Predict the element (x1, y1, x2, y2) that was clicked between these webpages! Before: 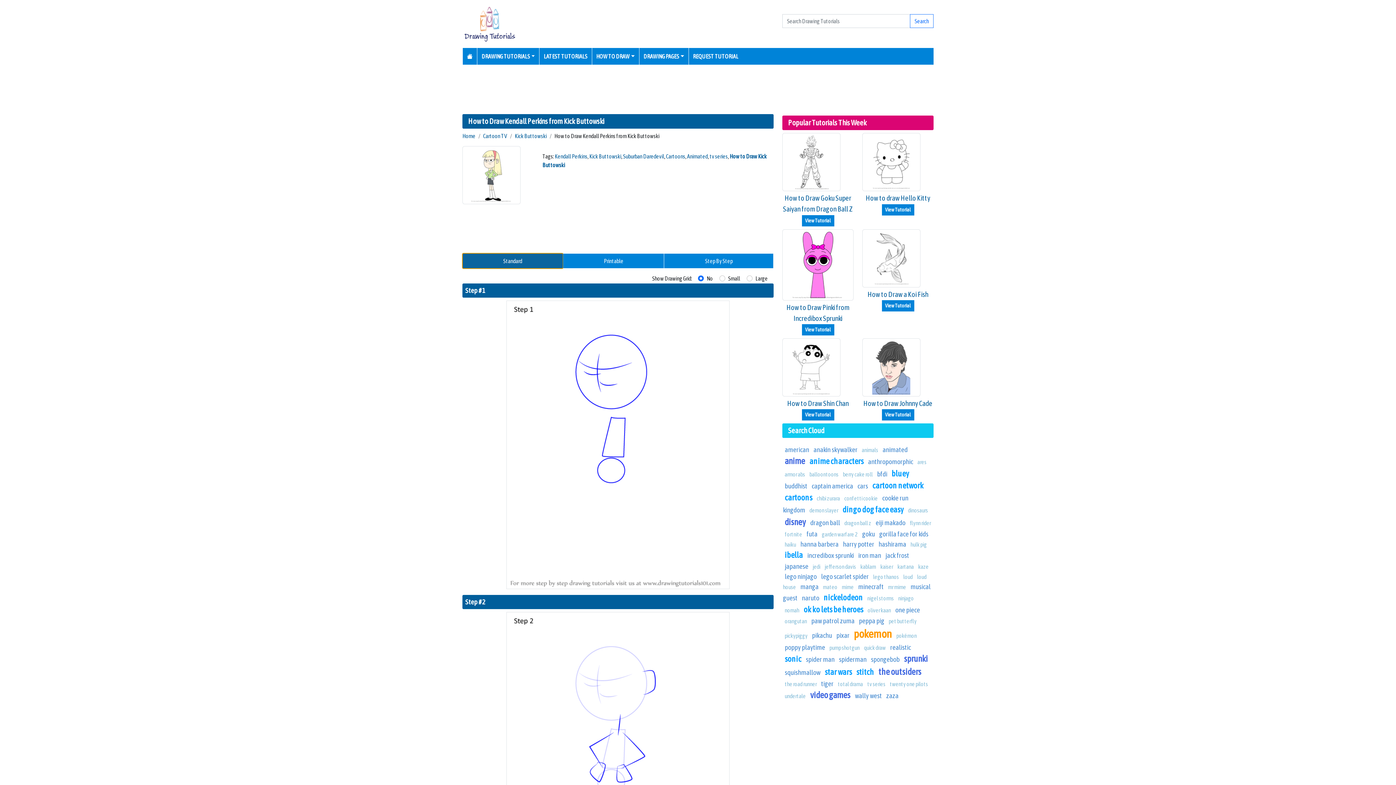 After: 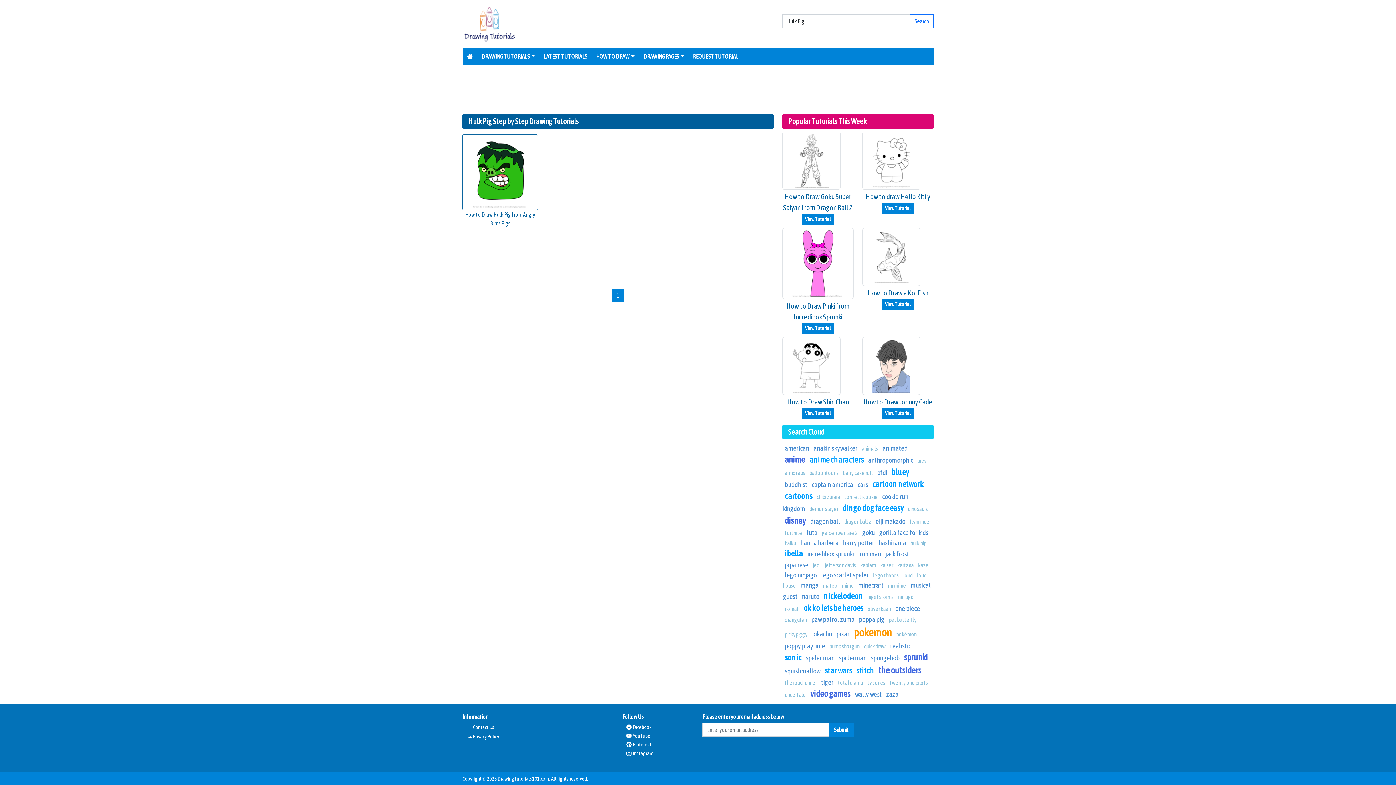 Action: bbox: (910, 541, 927, 547) label: hulk pig